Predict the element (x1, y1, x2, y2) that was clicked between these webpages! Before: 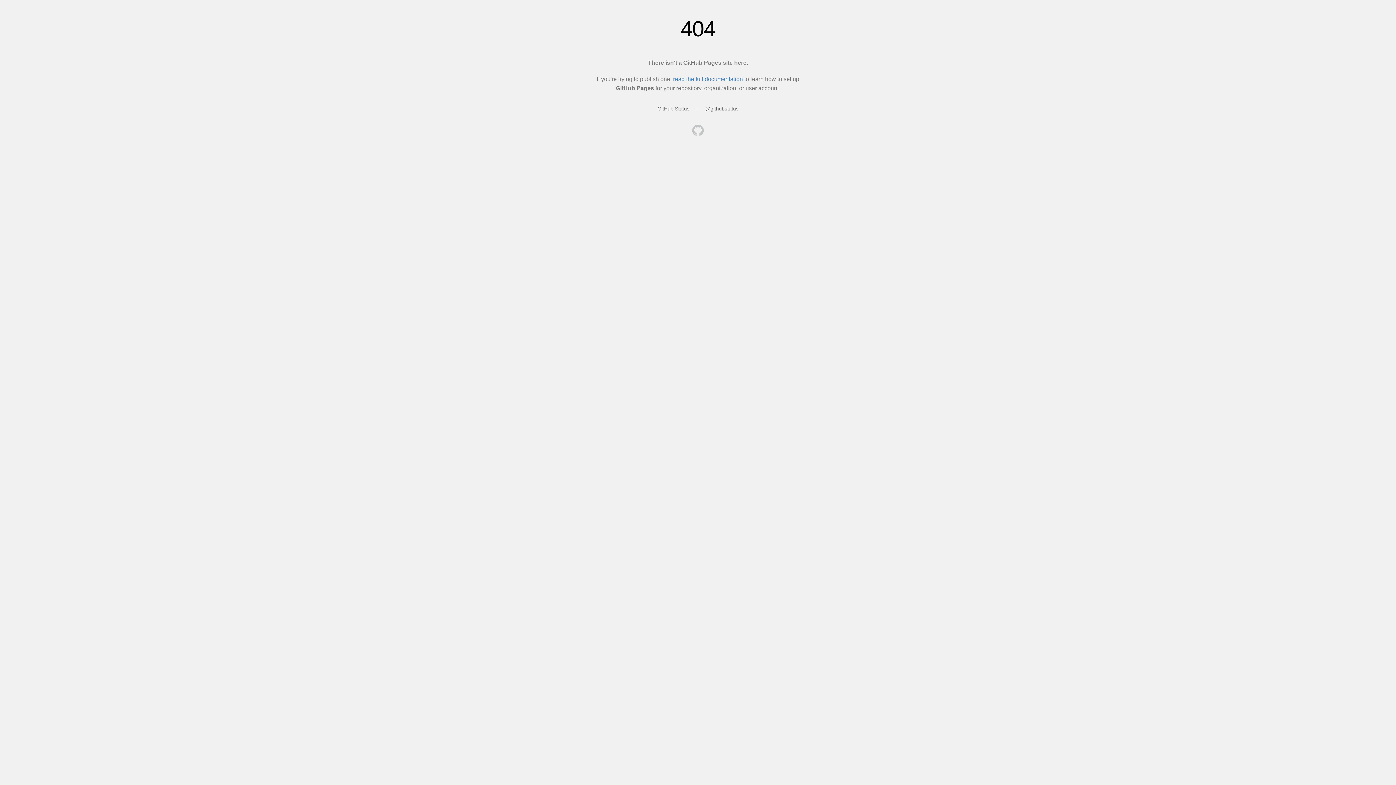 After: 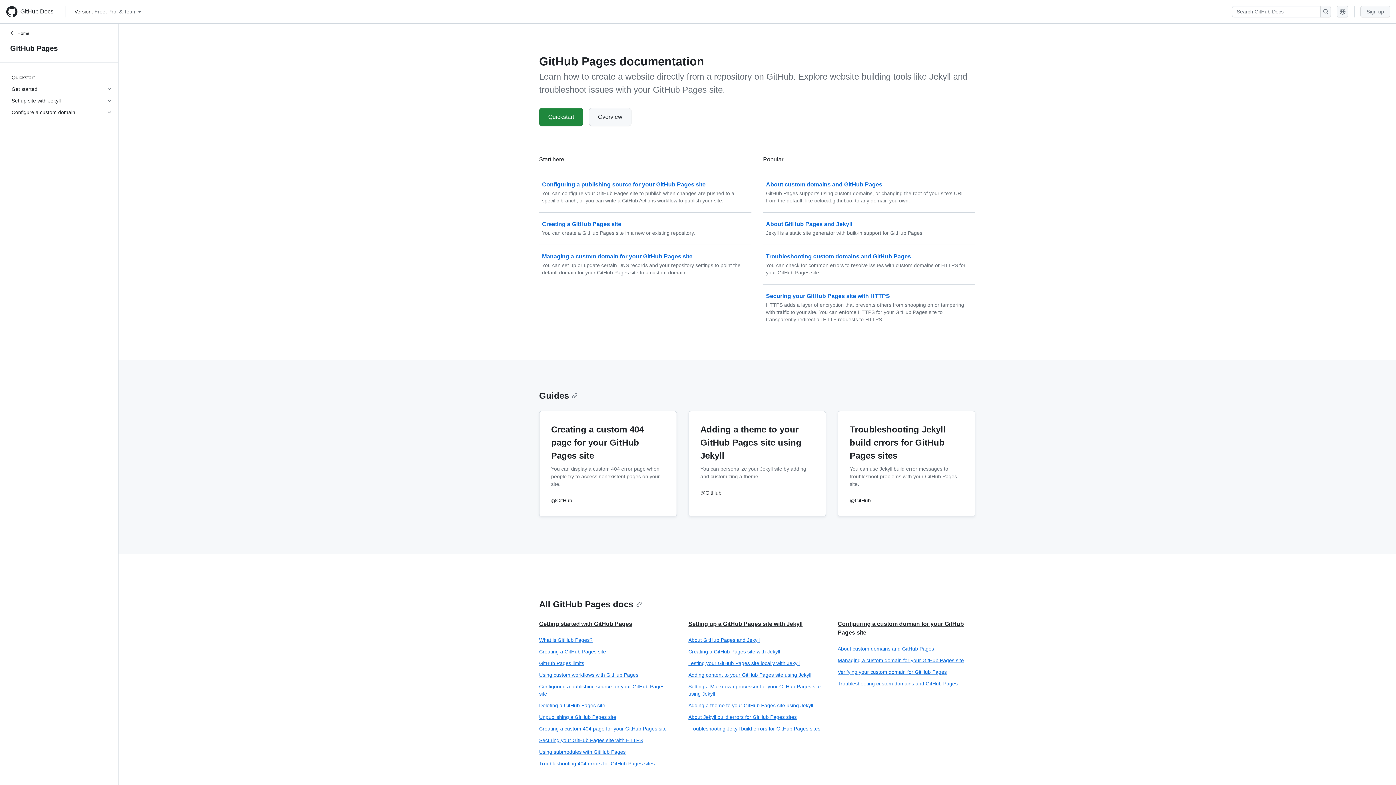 Action: bbox: (673, 76, 743, 82) label: read the full documentation